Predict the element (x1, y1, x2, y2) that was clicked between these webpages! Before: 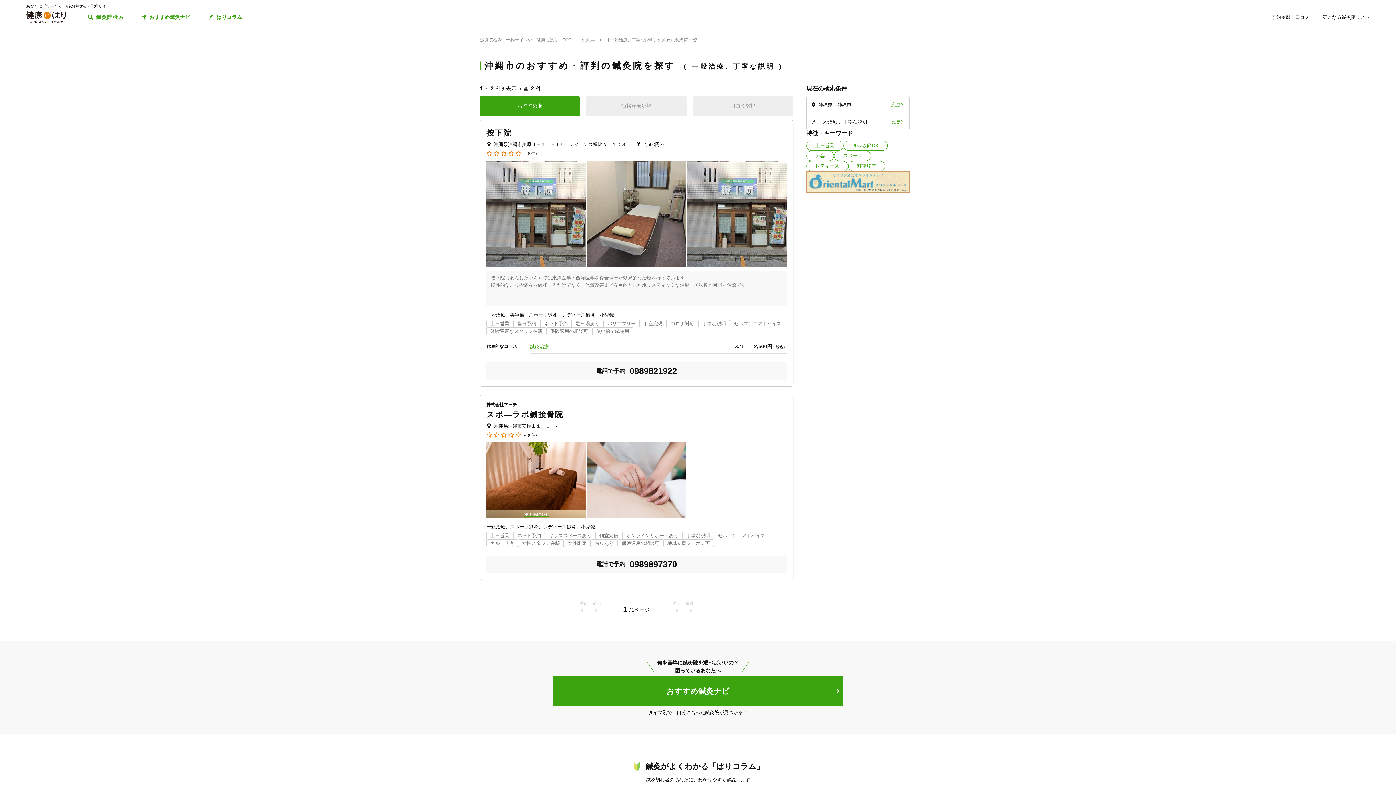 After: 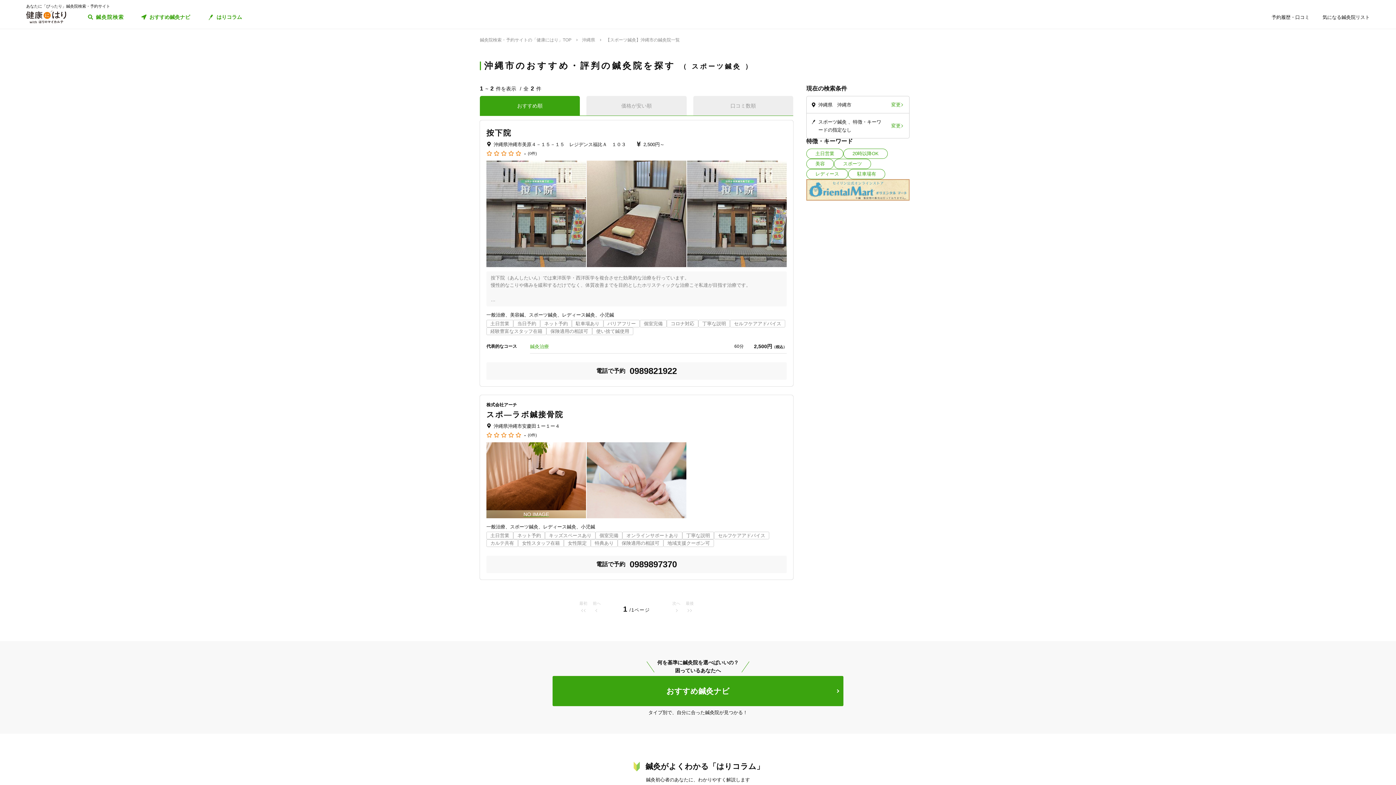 Action: bbox: (834, 150, 871, 161) label: スポーツ